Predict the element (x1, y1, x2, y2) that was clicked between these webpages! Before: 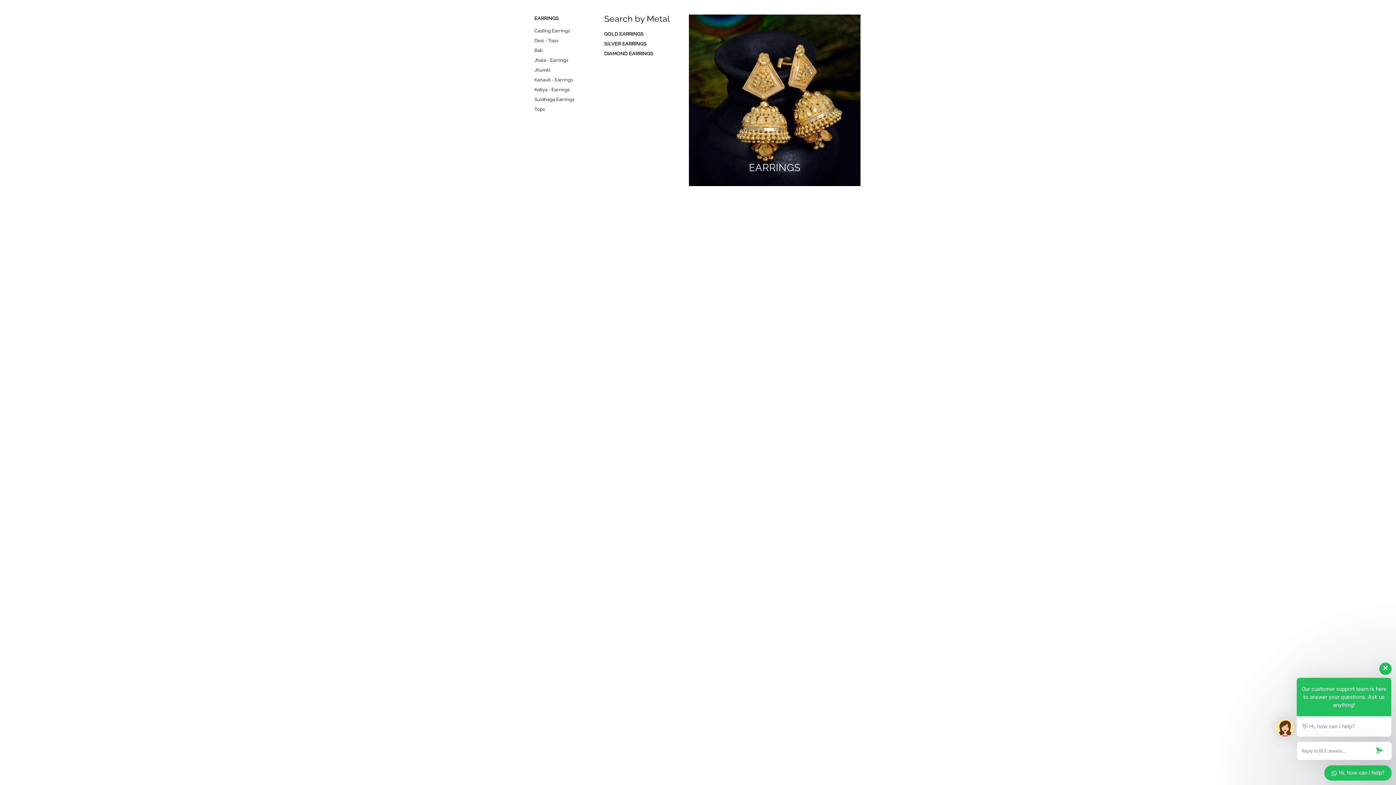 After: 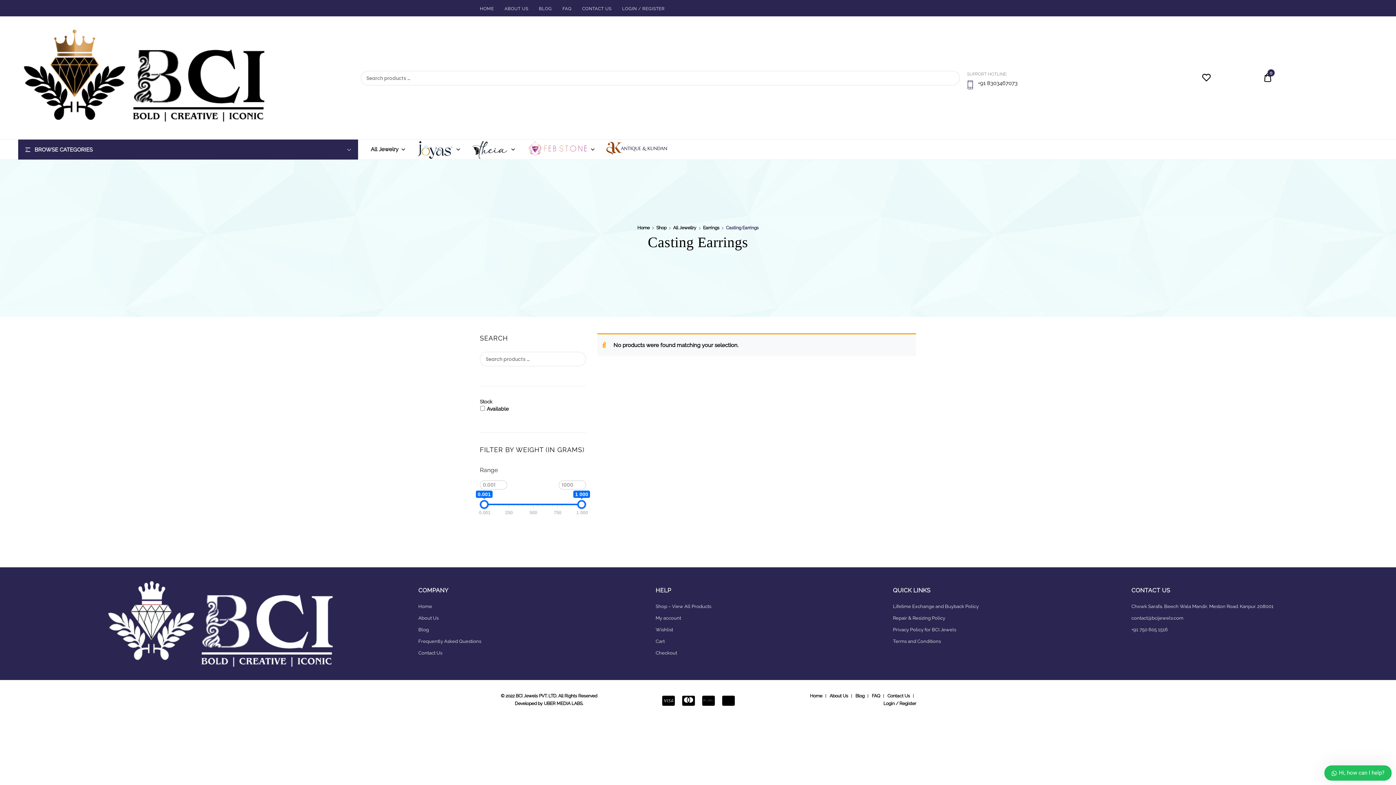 Action: label: Casting Earrings bbox: (534, 28, 570, 33)